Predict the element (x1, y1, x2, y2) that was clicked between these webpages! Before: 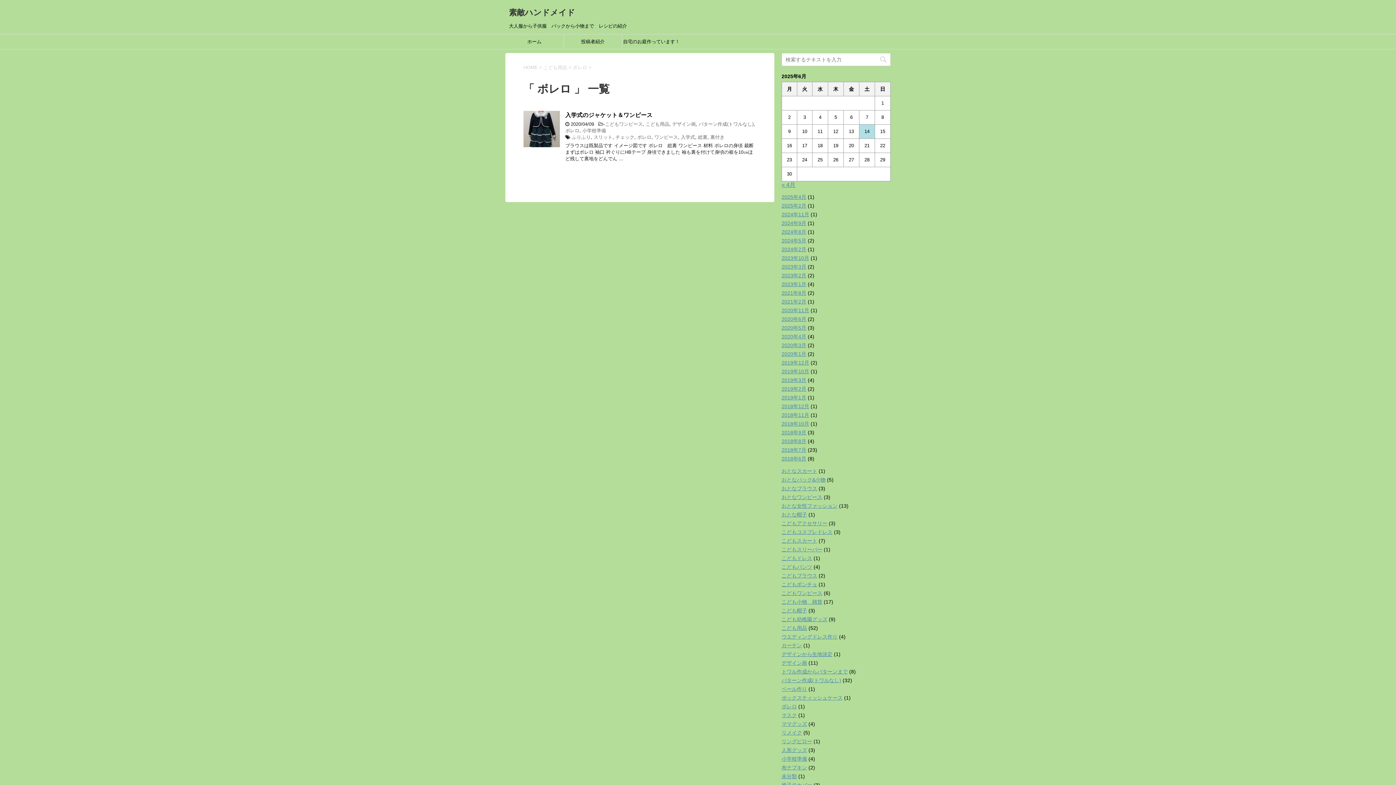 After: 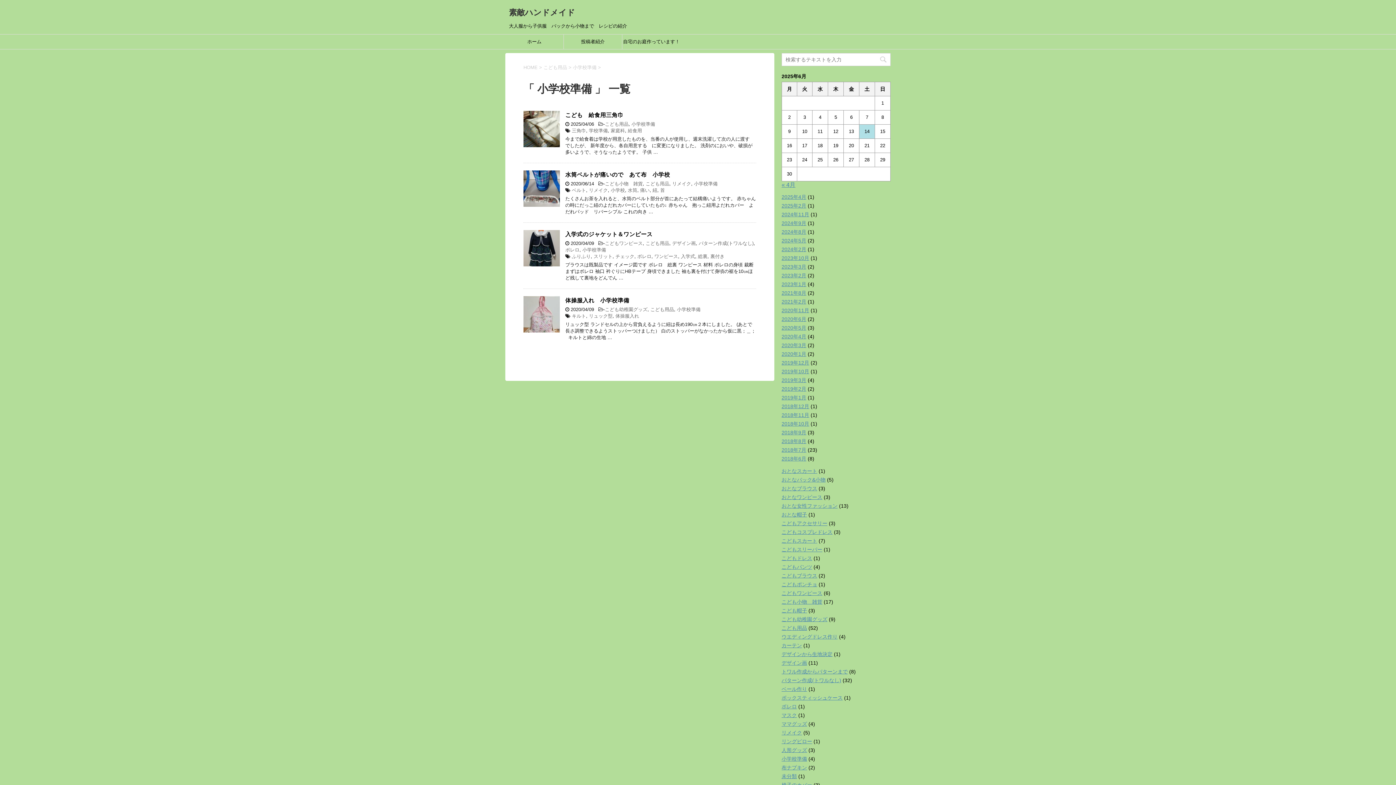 Action: label: 小学校準備 bbox: (582, 128, 606, 133)